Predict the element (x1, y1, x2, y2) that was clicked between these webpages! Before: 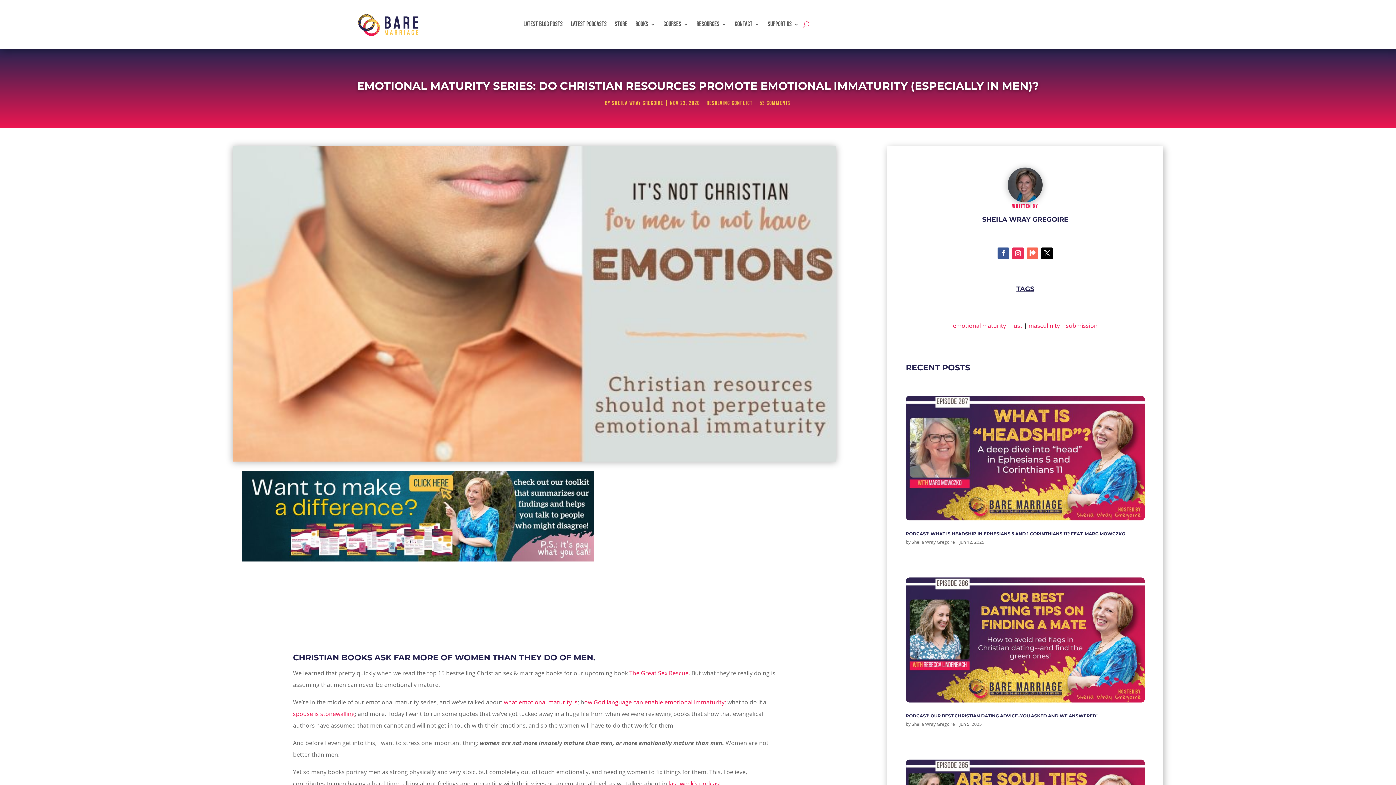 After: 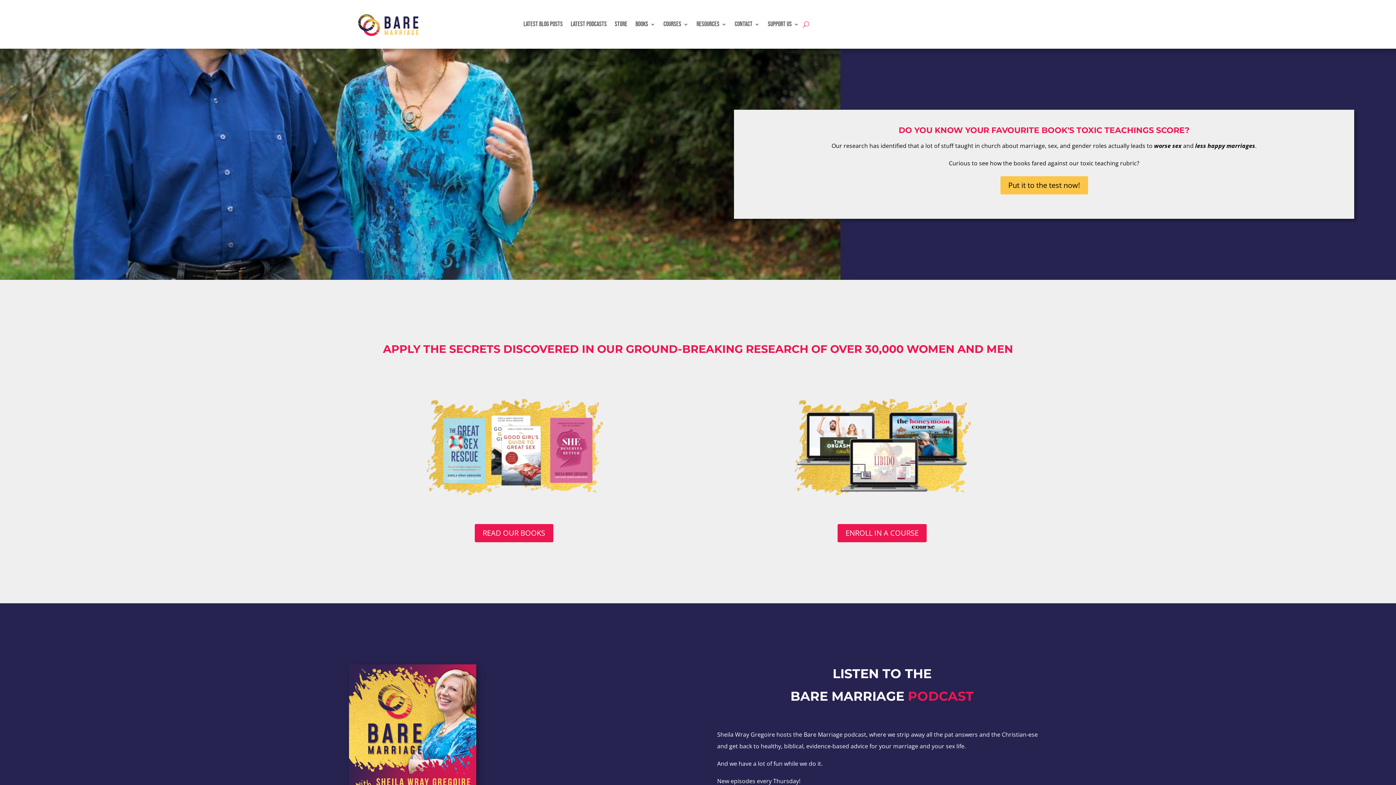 Action: bbox: (349, 6, 429, 42)